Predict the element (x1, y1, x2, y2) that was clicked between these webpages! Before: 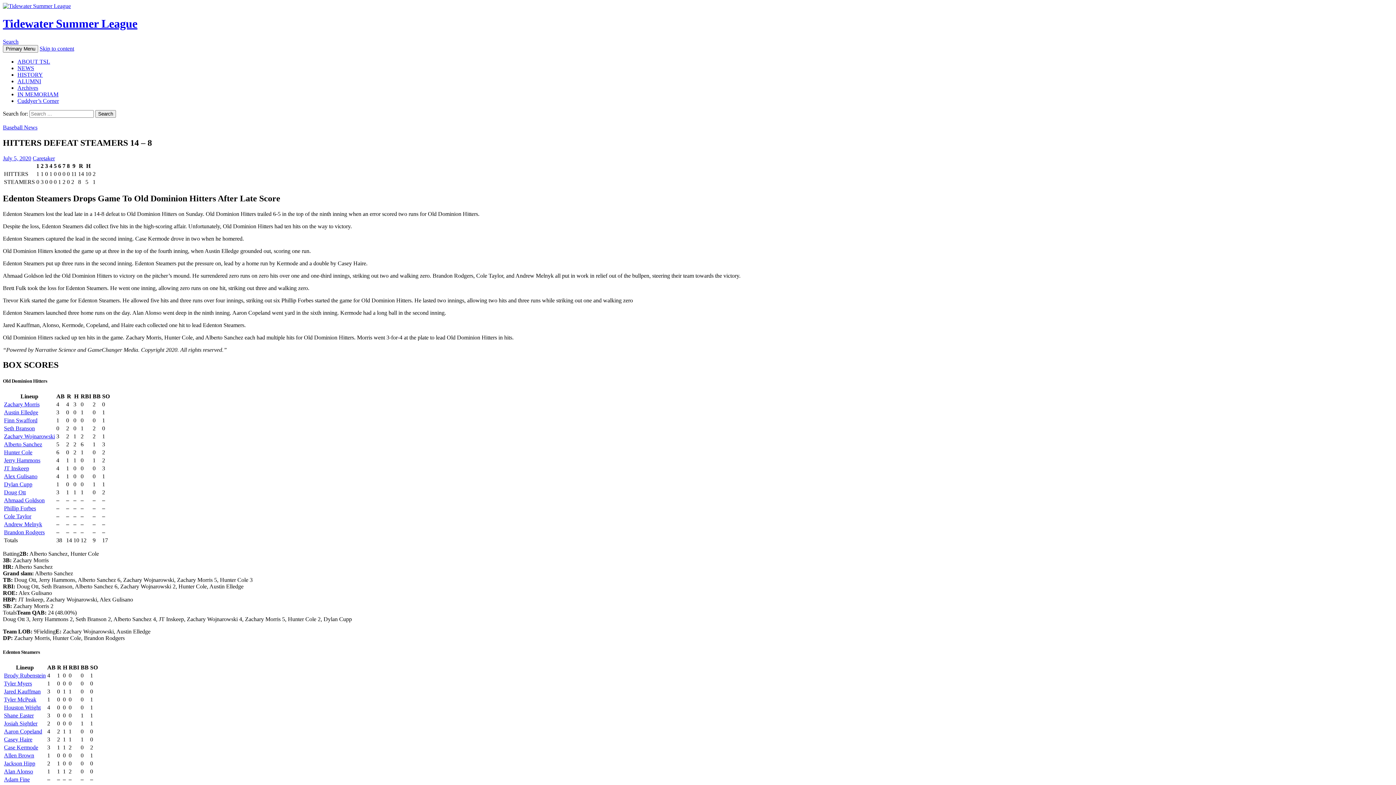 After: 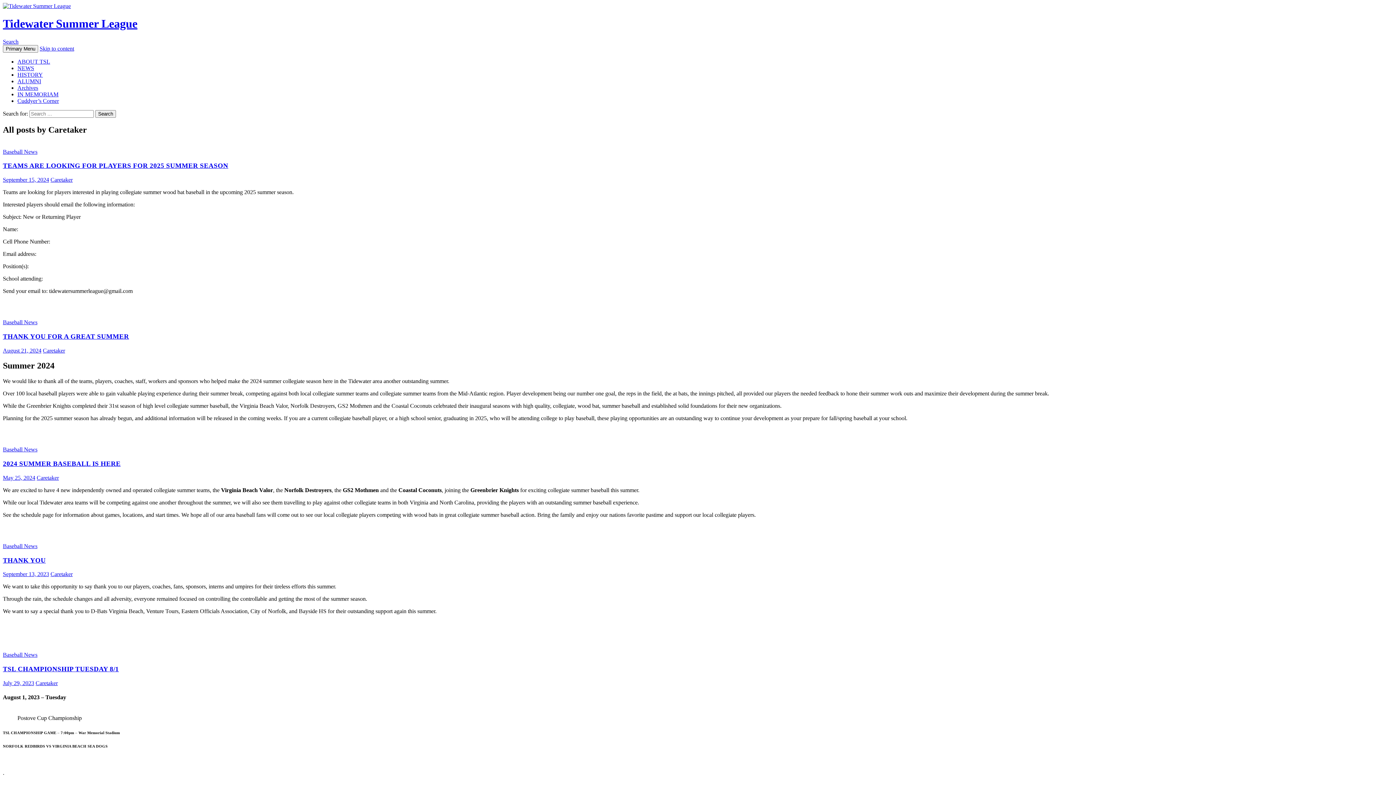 Action: label: Caretaker bbox: (32, 155, 54, 161)